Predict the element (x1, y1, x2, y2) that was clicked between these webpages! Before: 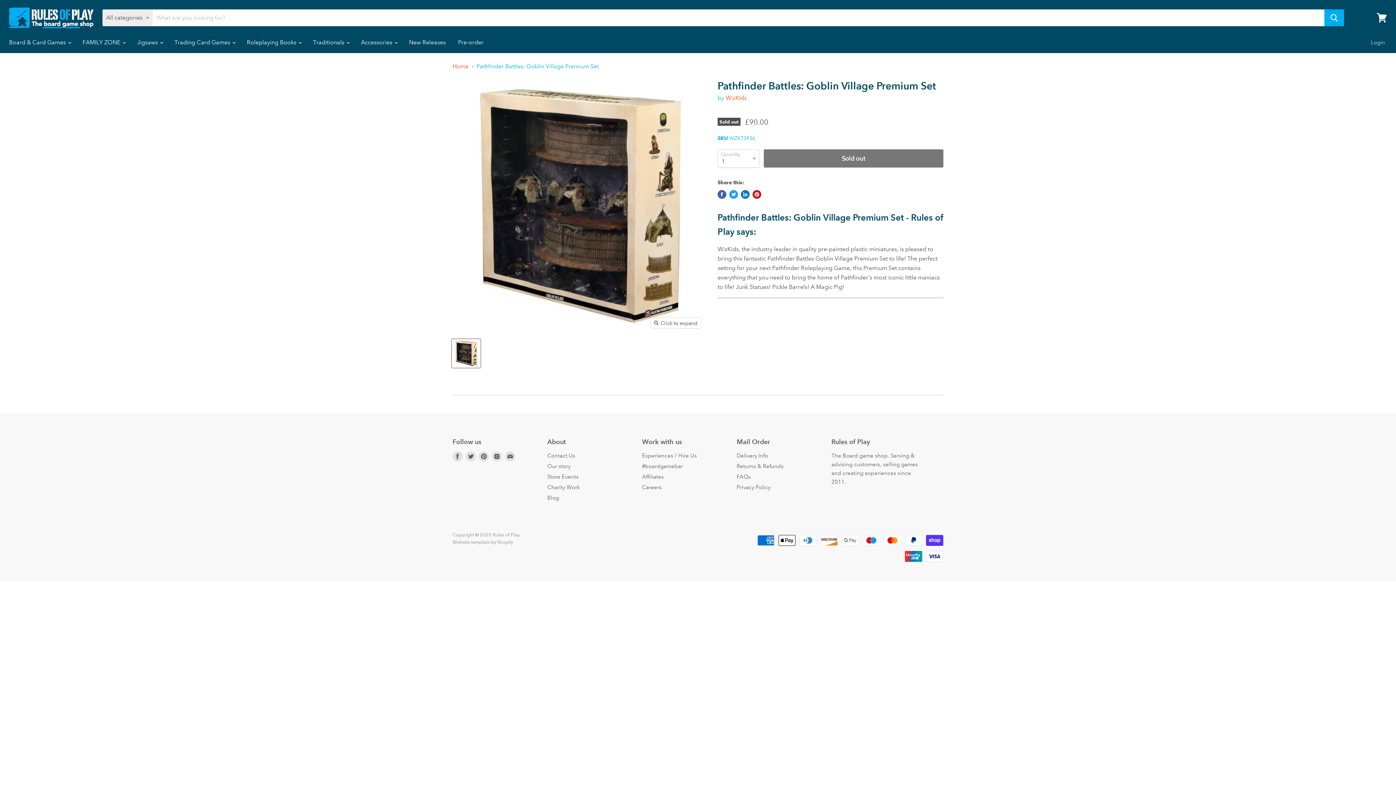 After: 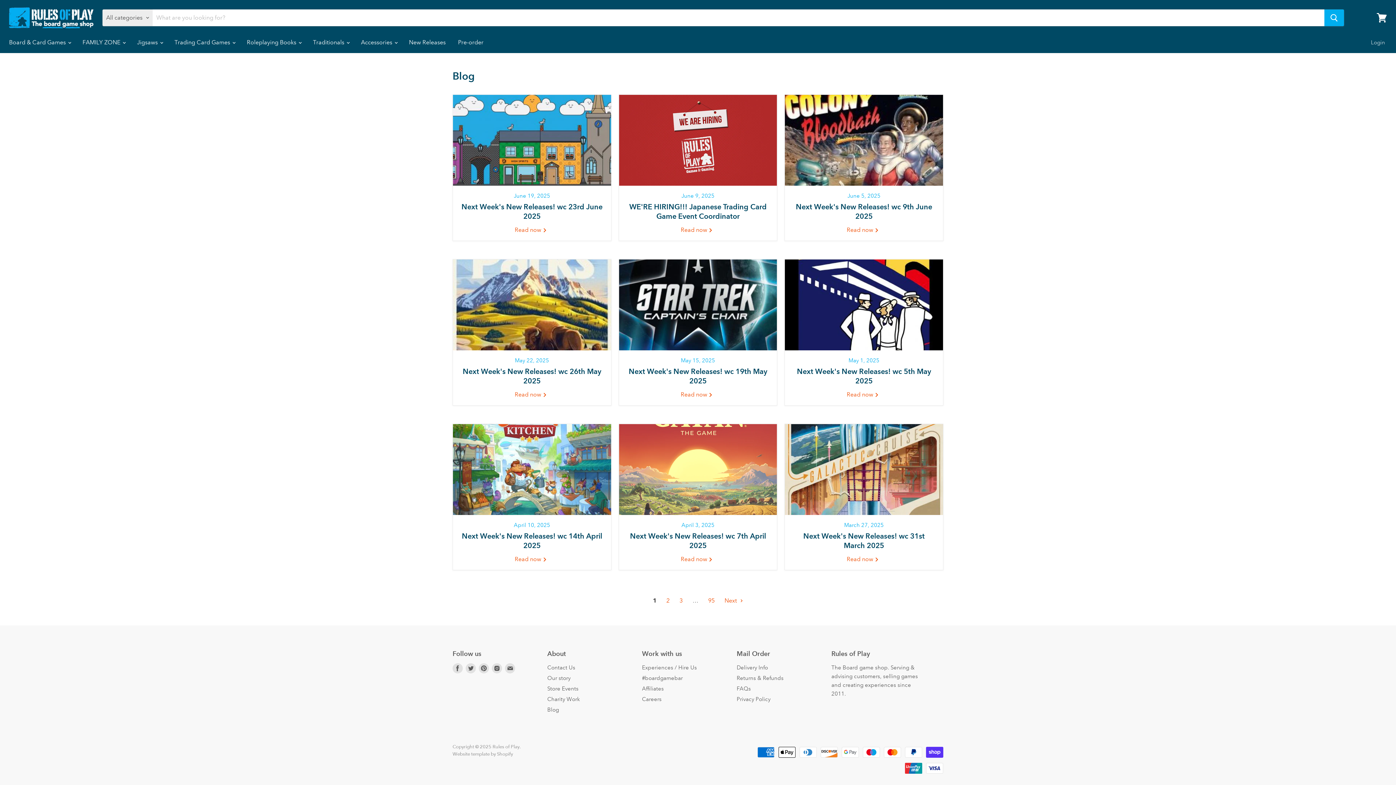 Action: label: Blog bbox: (547, 495, 559, 501)